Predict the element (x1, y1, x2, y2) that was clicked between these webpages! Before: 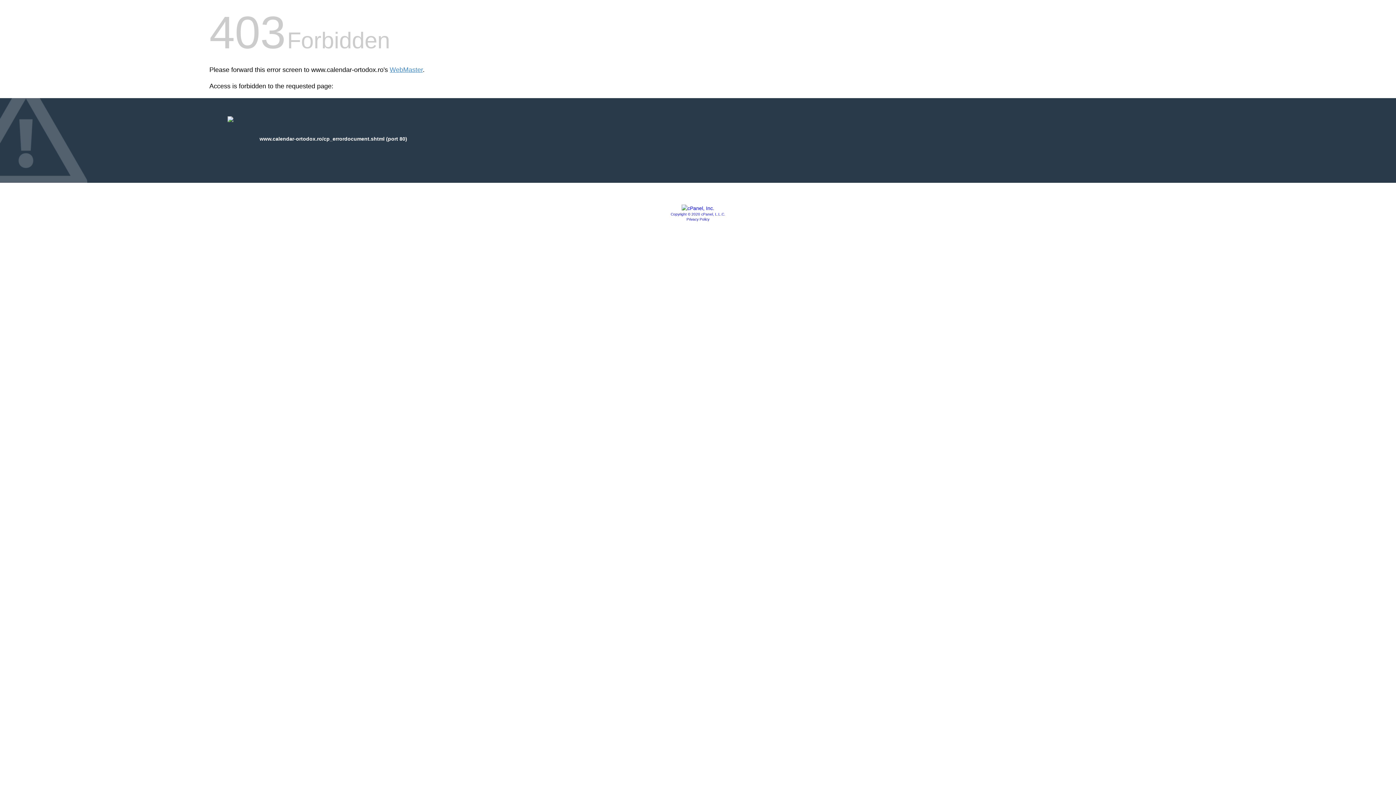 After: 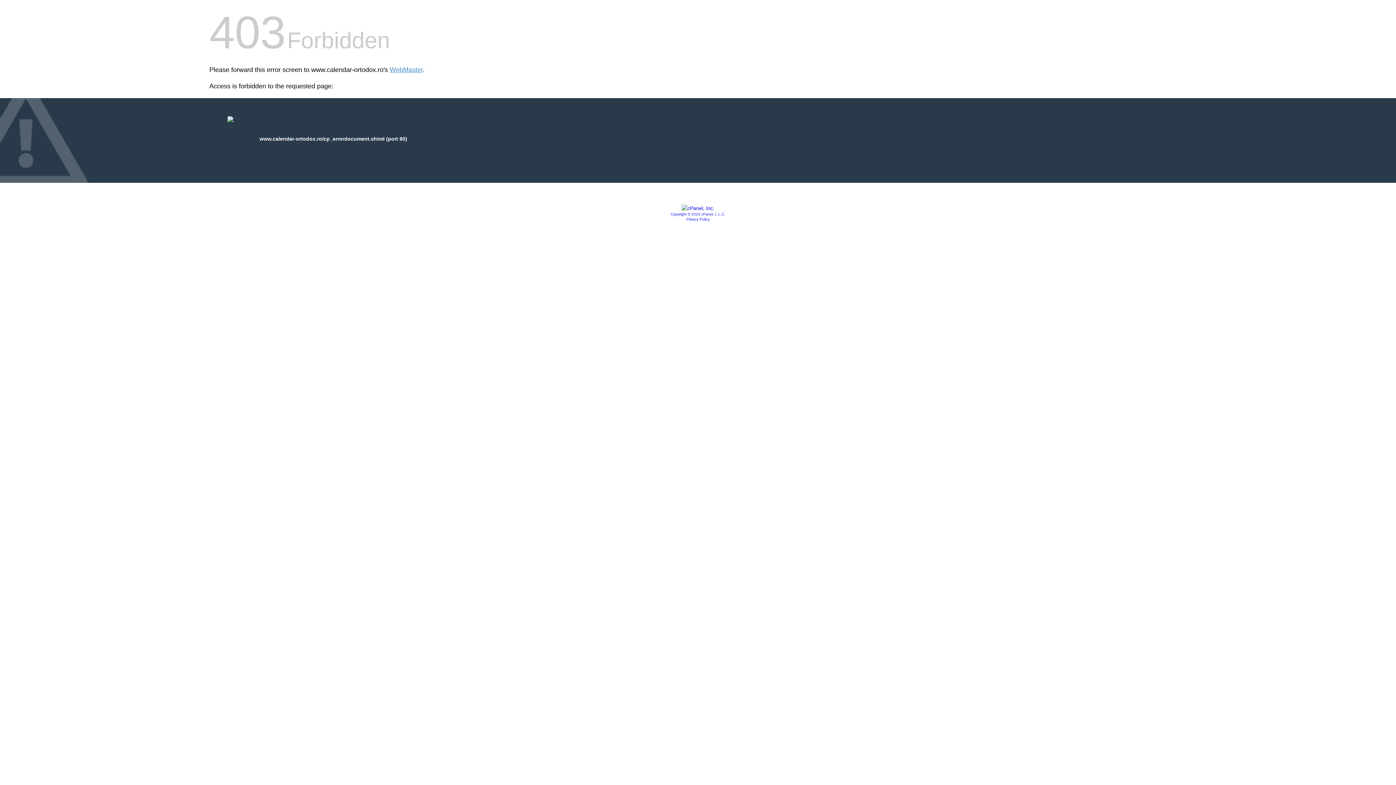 Action: label: Privacy Policy bbox: (686, 217, 709, 221)